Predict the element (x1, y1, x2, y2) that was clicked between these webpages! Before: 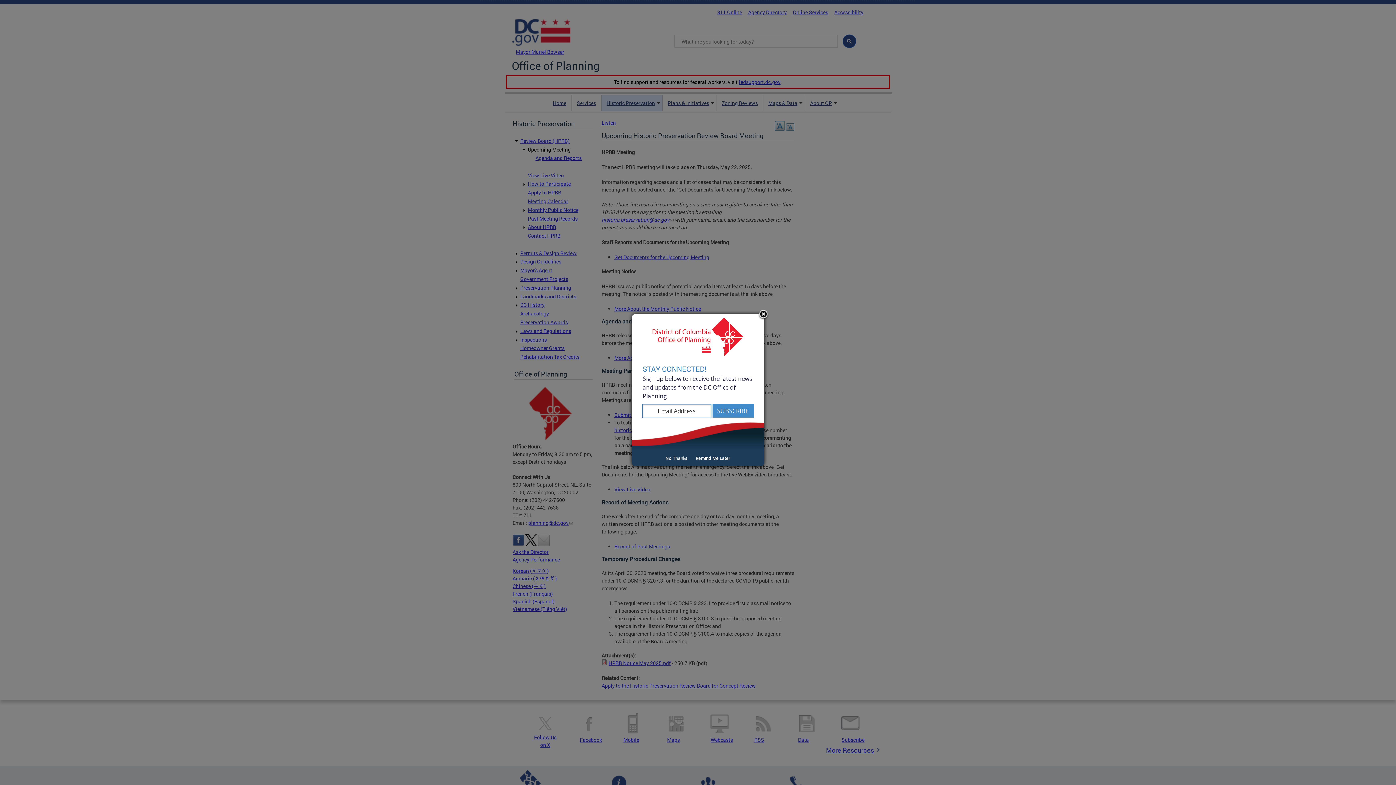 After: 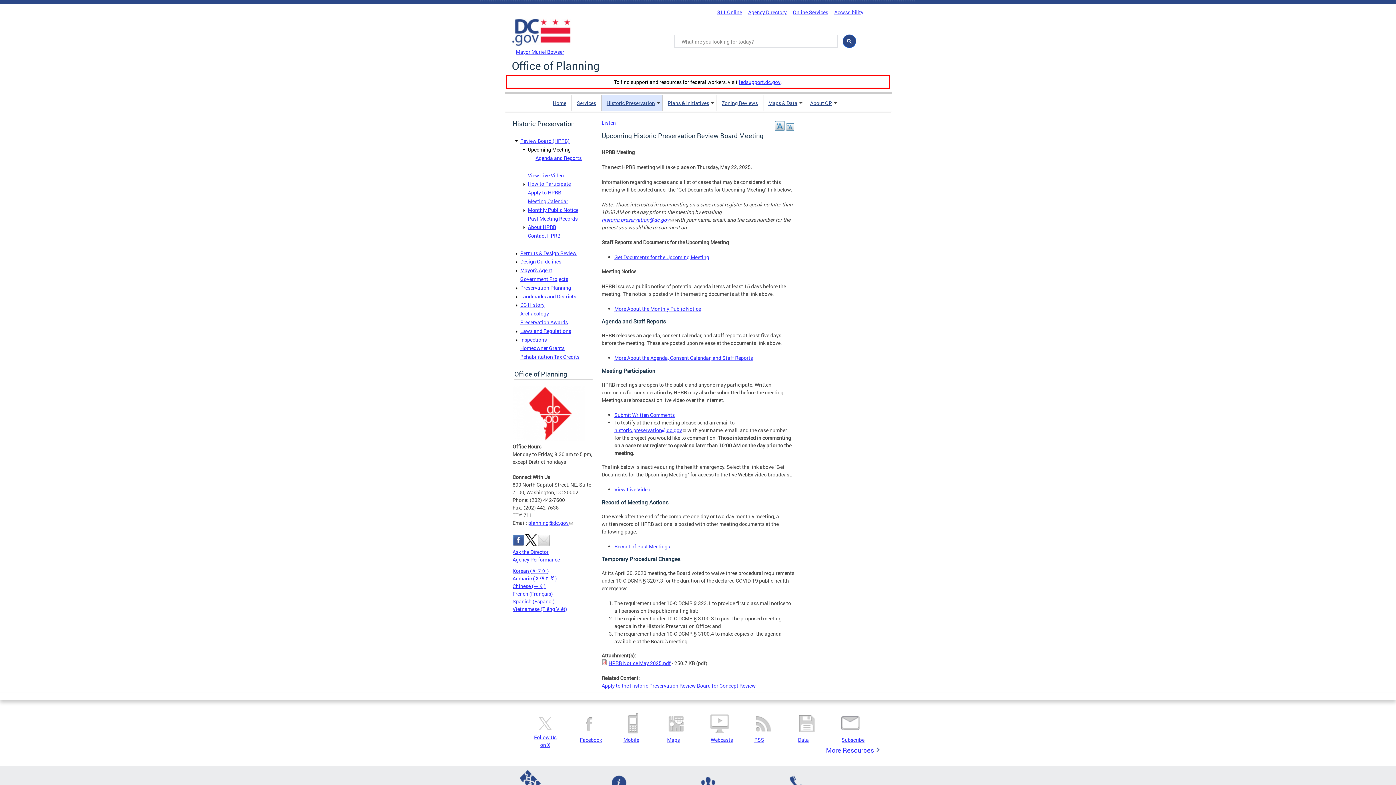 Action: label: No Thanks bbox: (662, 454, 691, 463)